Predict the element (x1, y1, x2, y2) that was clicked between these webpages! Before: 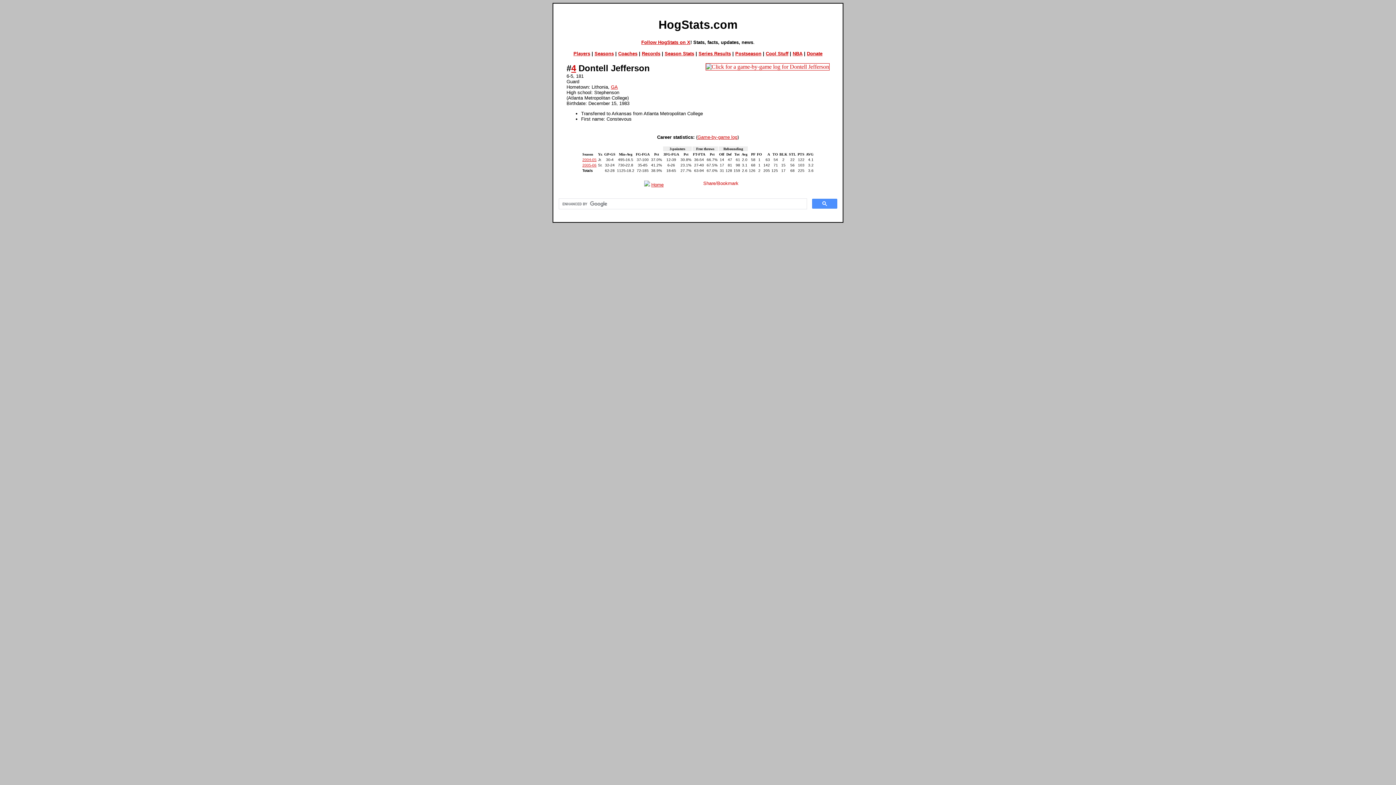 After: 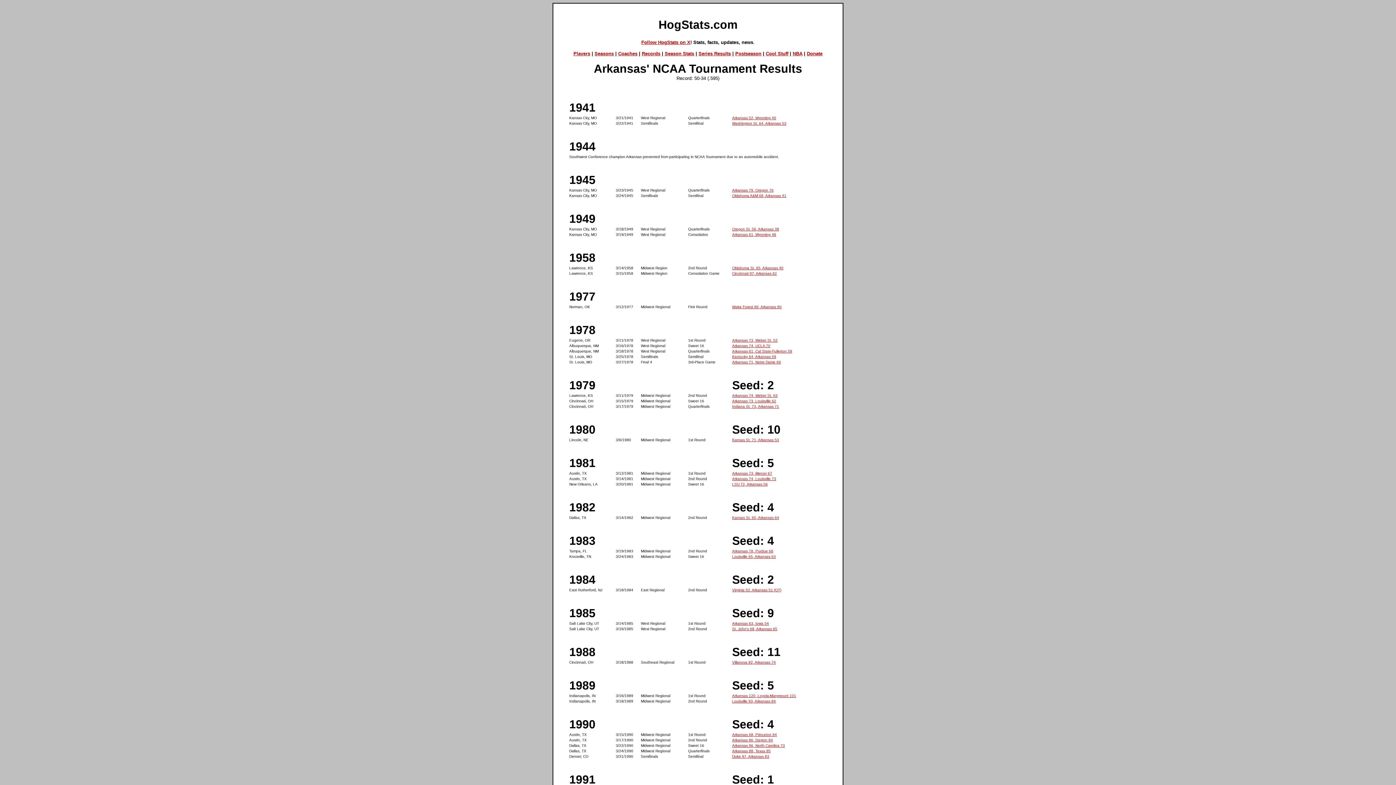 Action: bbox: (735, 50, 761, 56) label: Postseason